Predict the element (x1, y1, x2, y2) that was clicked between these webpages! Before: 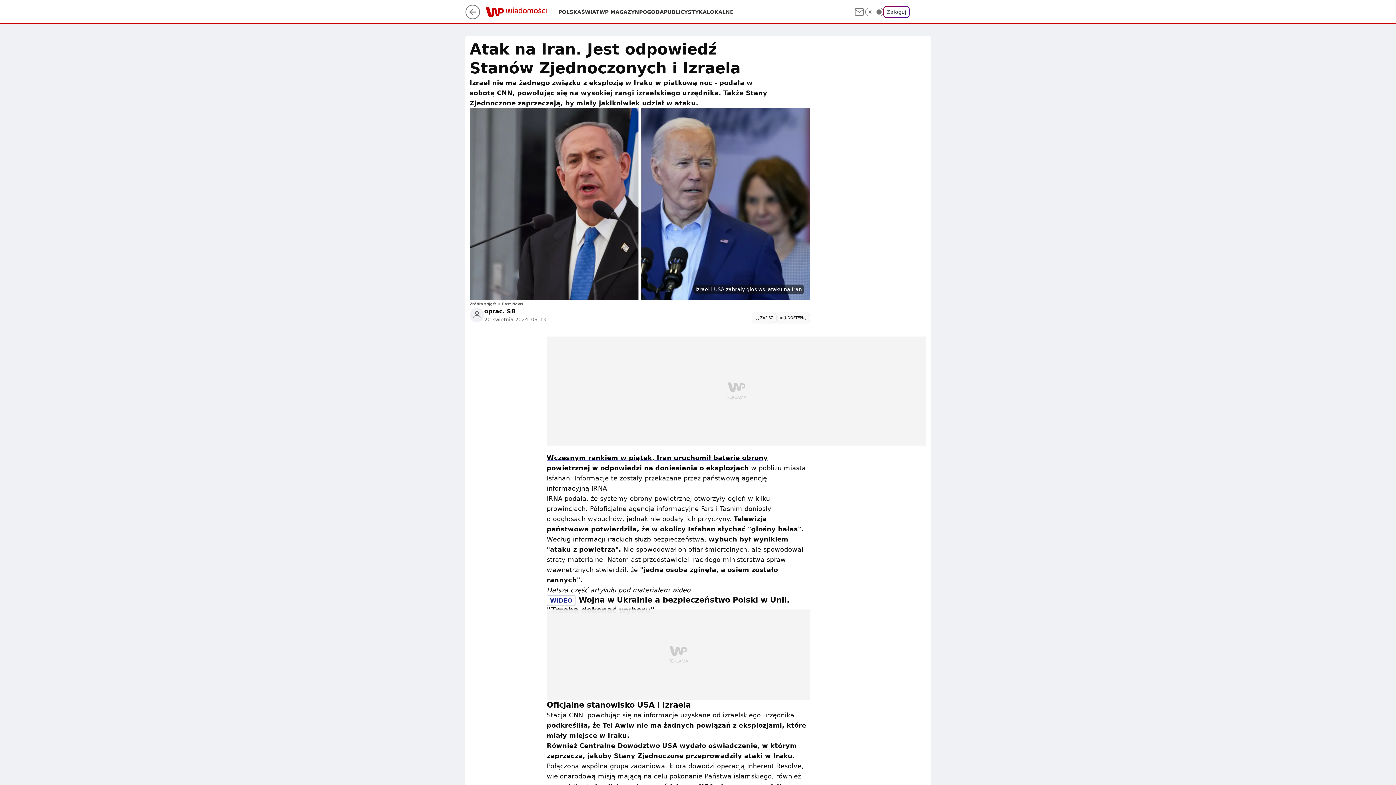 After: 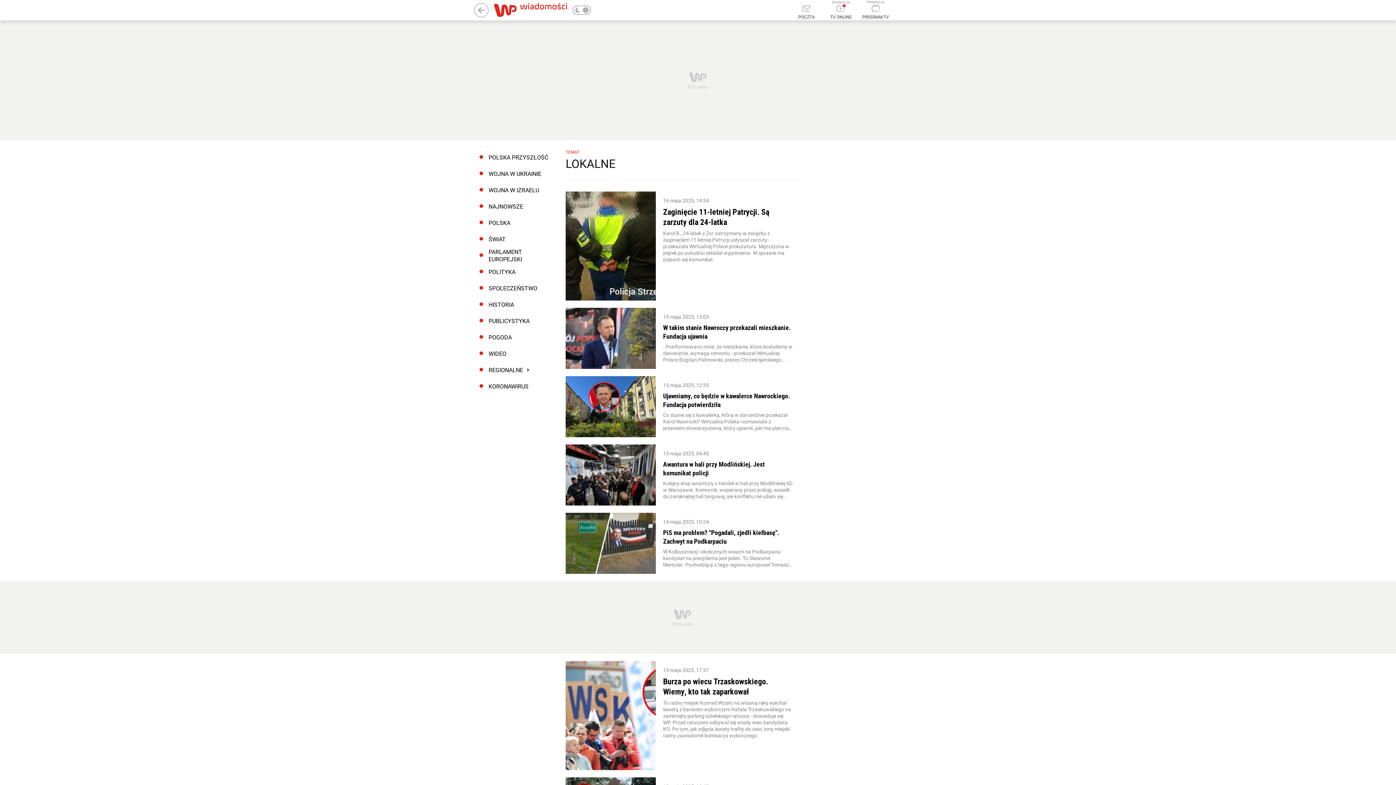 Action: bbox: (706, 8, 733, 15) label: LOKALNE